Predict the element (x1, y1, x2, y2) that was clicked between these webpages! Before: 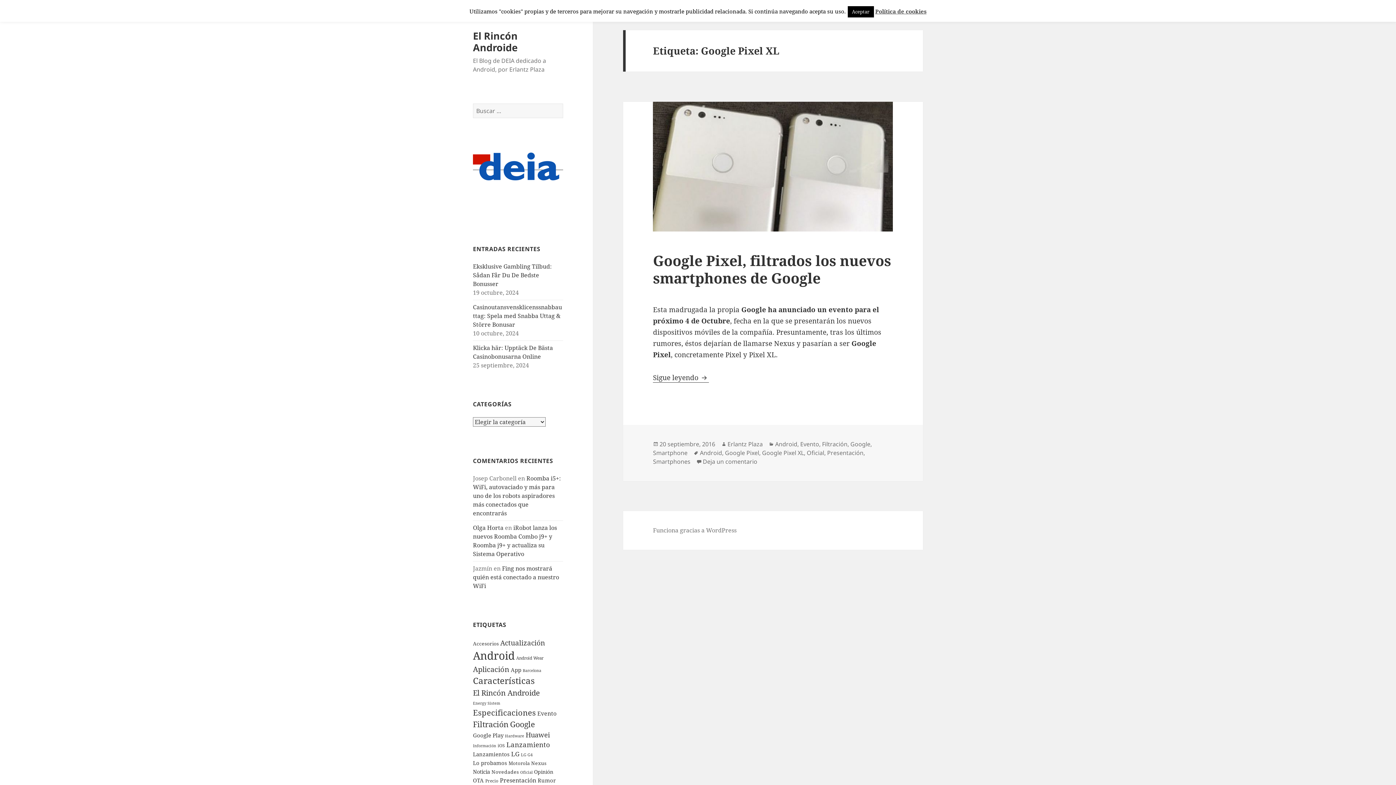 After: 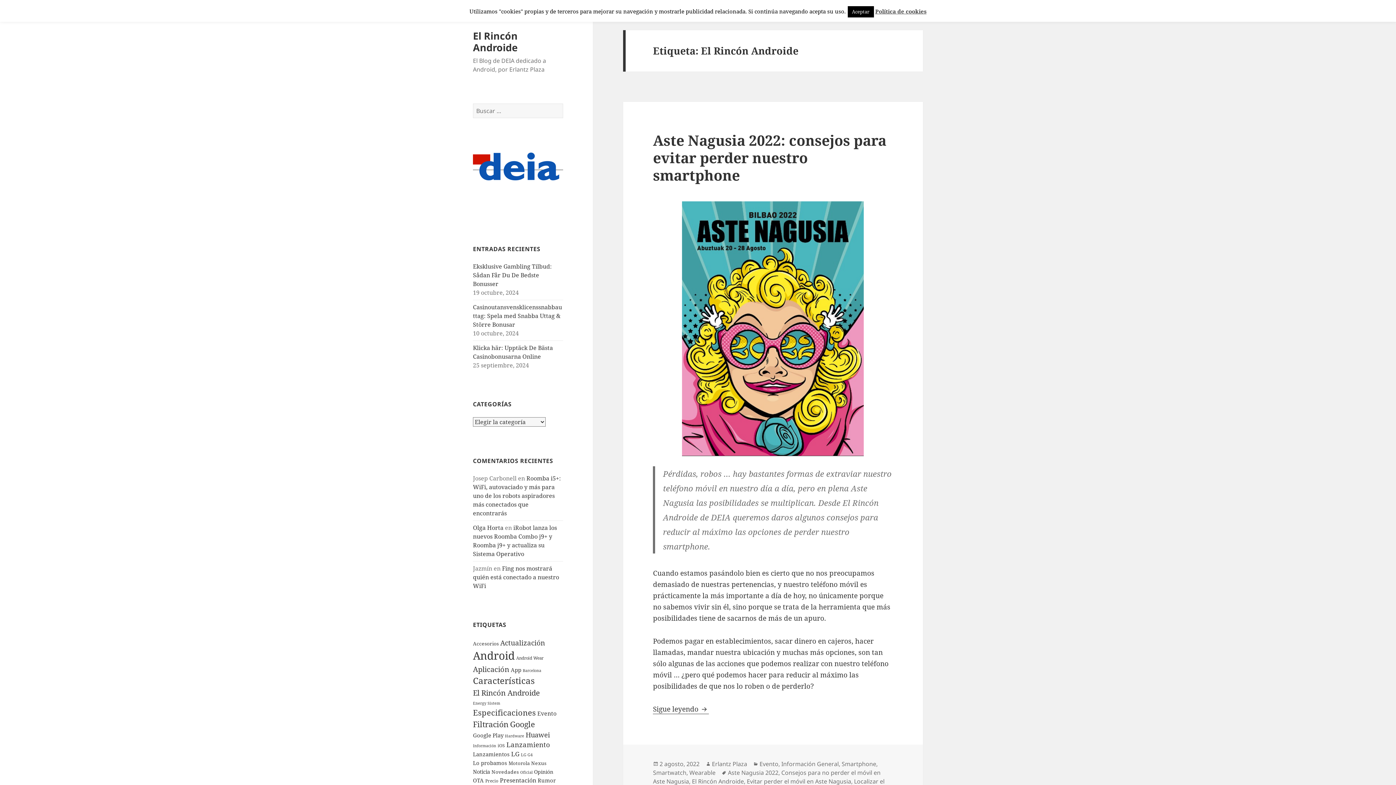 Action: label: El Rincón Androide (88 elementos) bbox: (473, 687, 540, 698)